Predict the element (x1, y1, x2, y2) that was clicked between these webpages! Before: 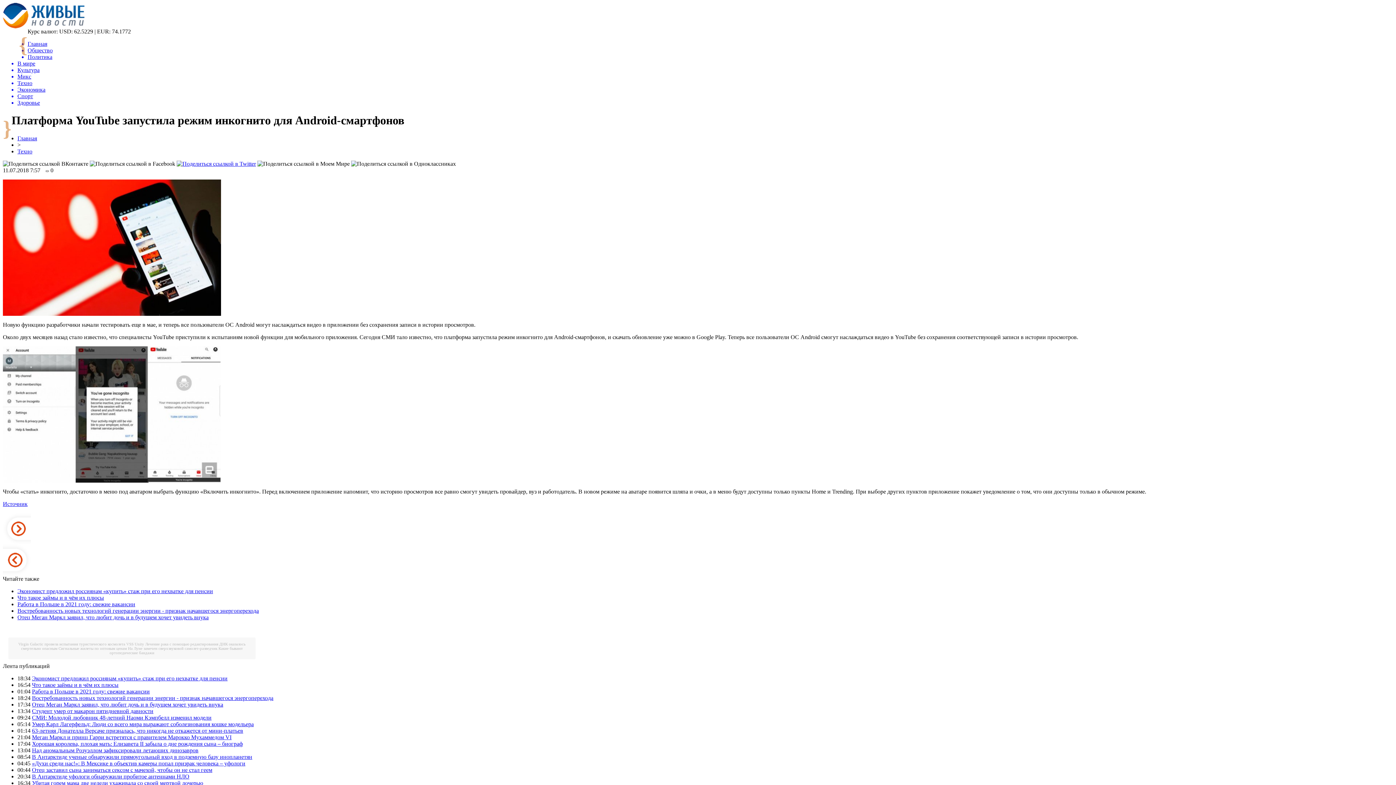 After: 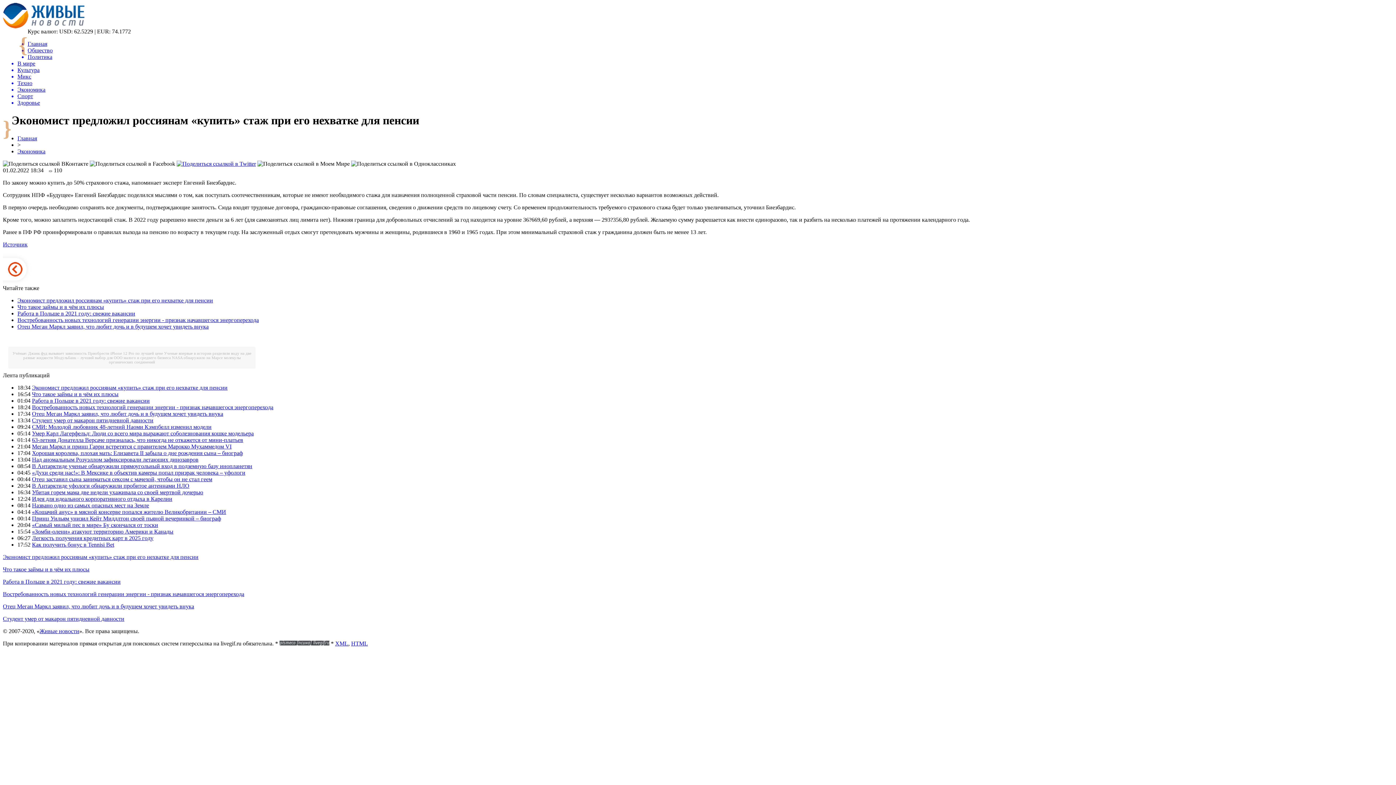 Action: label: Экономист предложил россиянам «купить» стаж при его нехватке для пенсии bbox: (32, 675, 227, 681)